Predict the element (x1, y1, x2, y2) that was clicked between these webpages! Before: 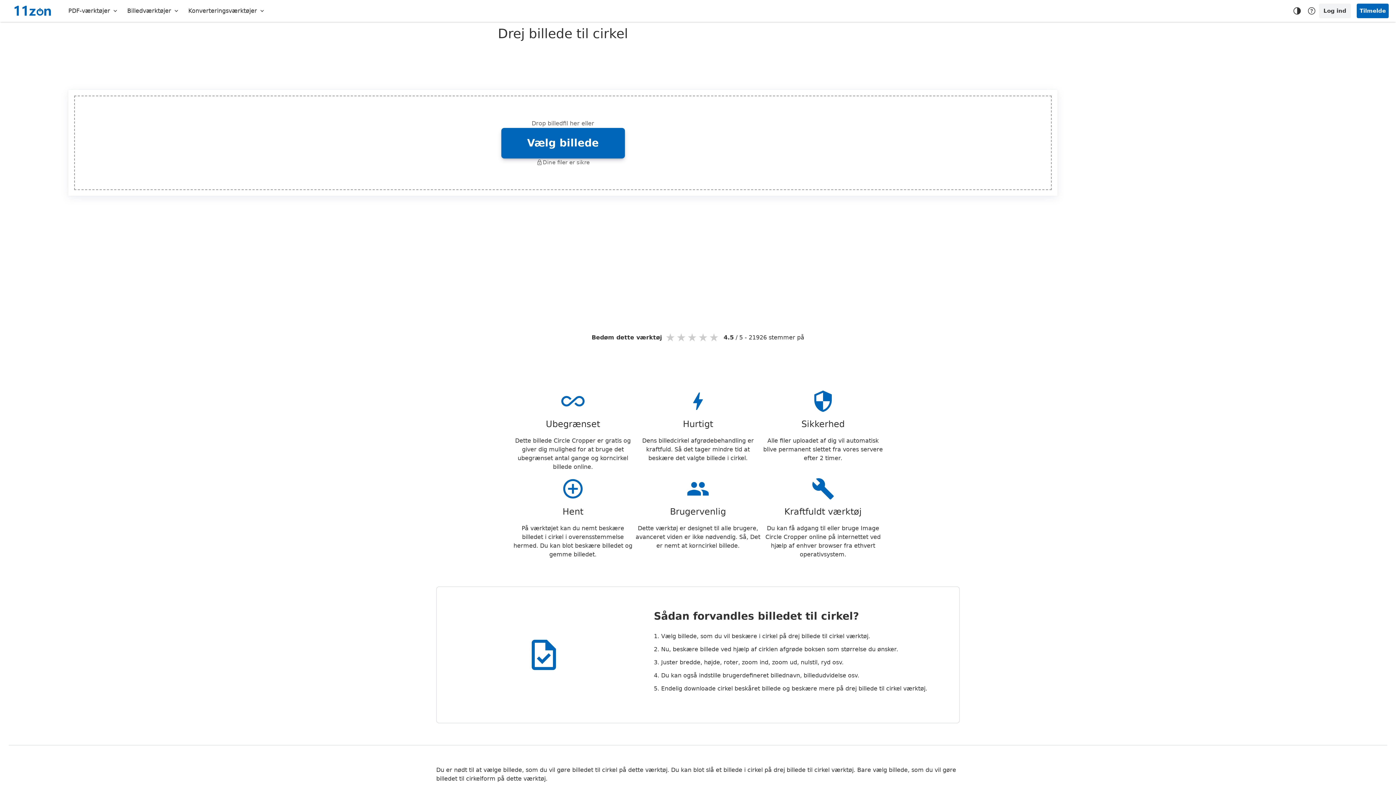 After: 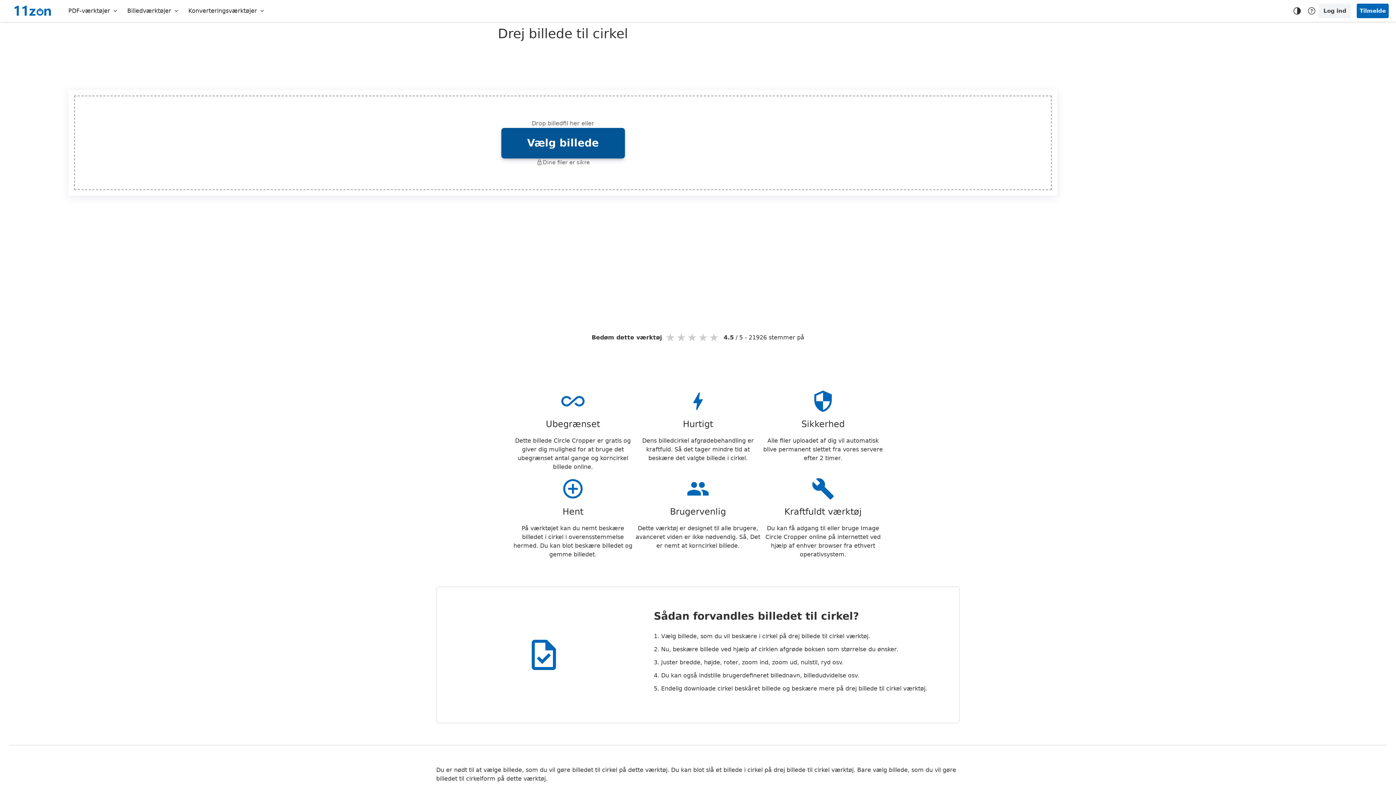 Action: label: Vælg billede bbox: (501, 128, 624, 158)